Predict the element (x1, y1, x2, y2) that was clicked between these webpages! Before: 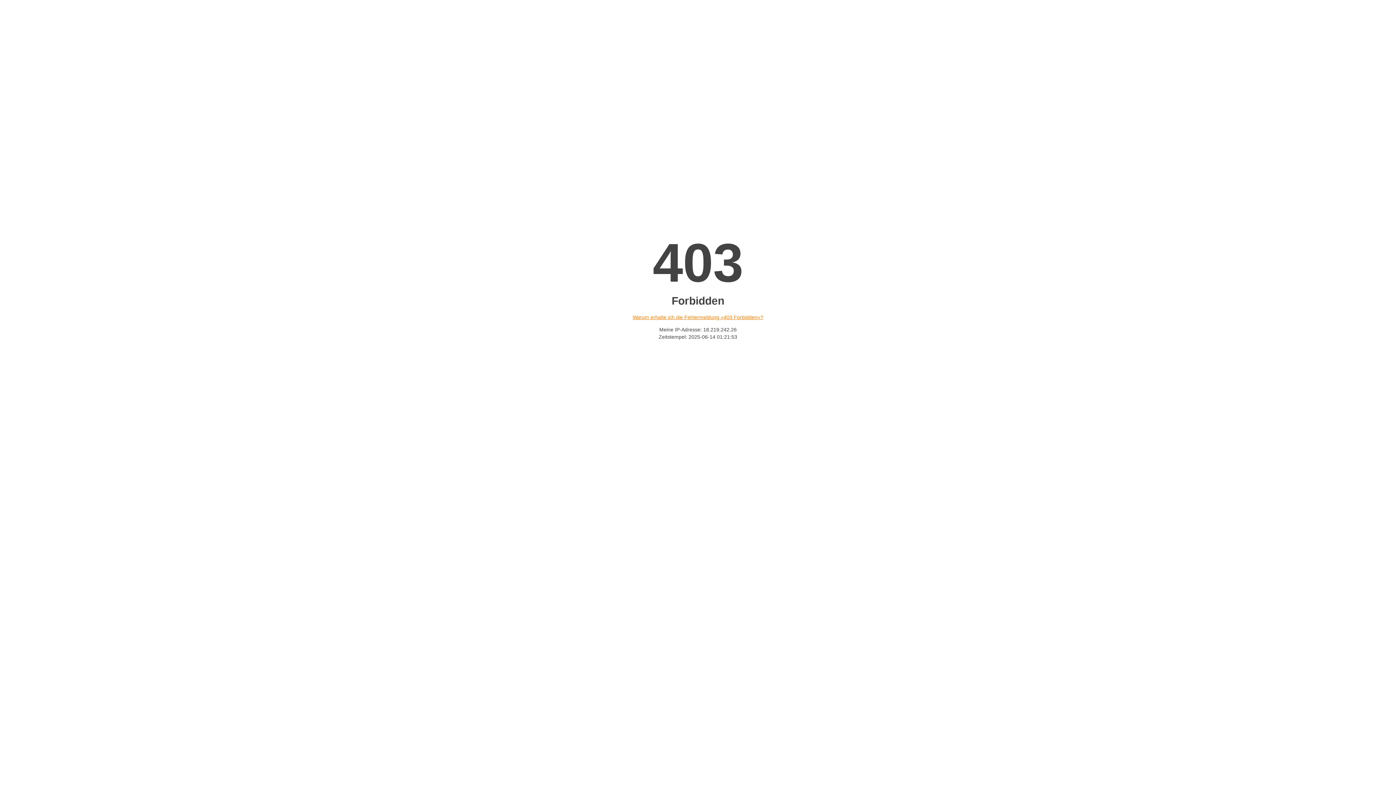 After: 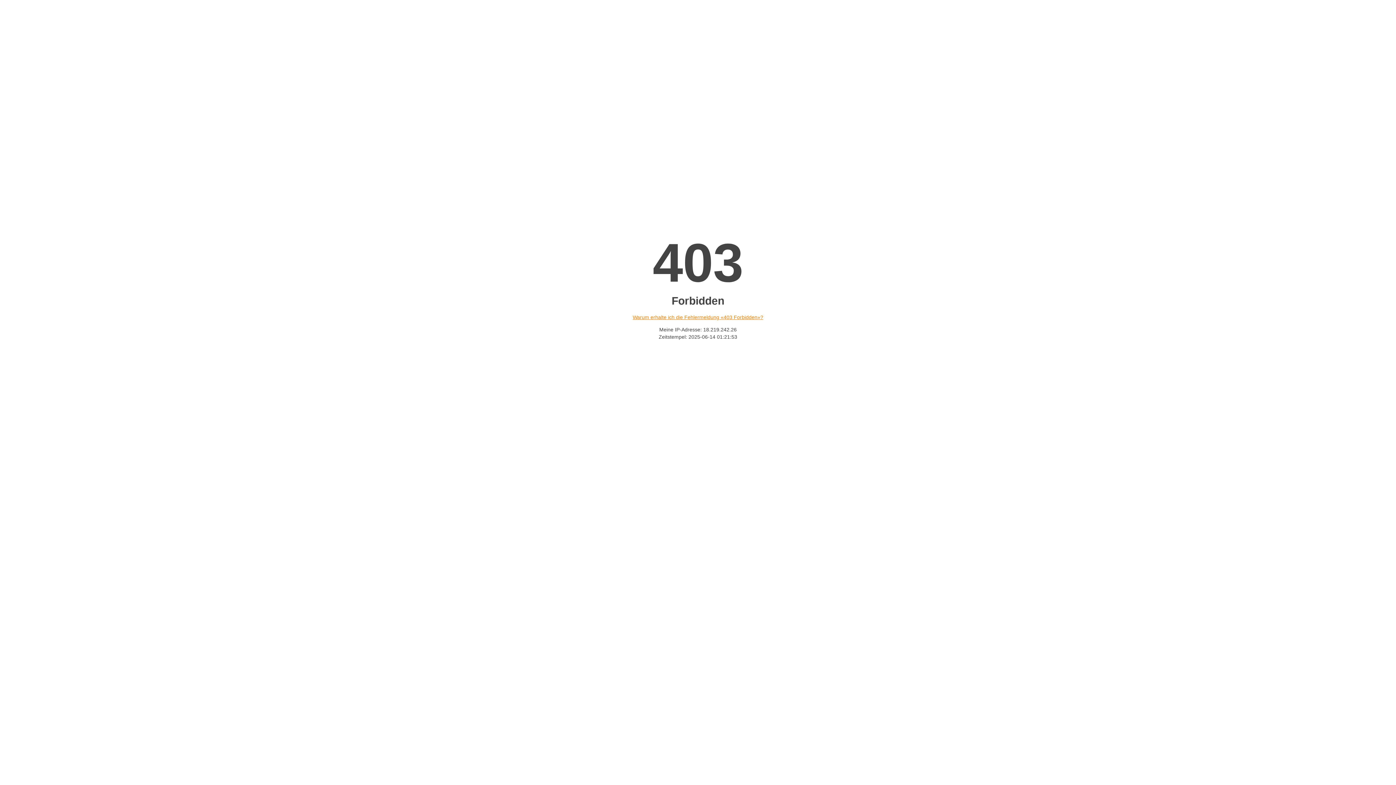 Action: label: Warum erhalte ich die Fehlermeldung «403 Forbidden»? bbox: (632, 314, 763, 320)